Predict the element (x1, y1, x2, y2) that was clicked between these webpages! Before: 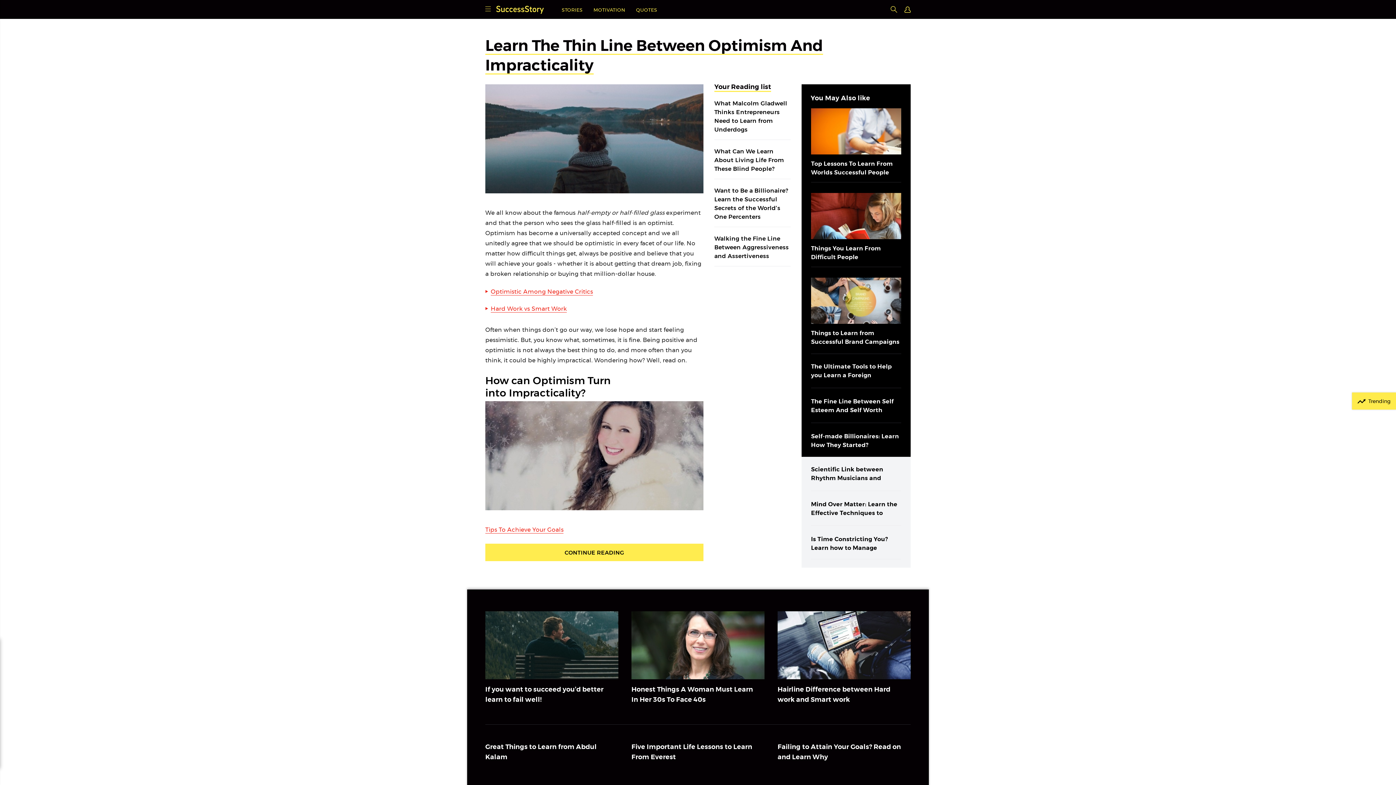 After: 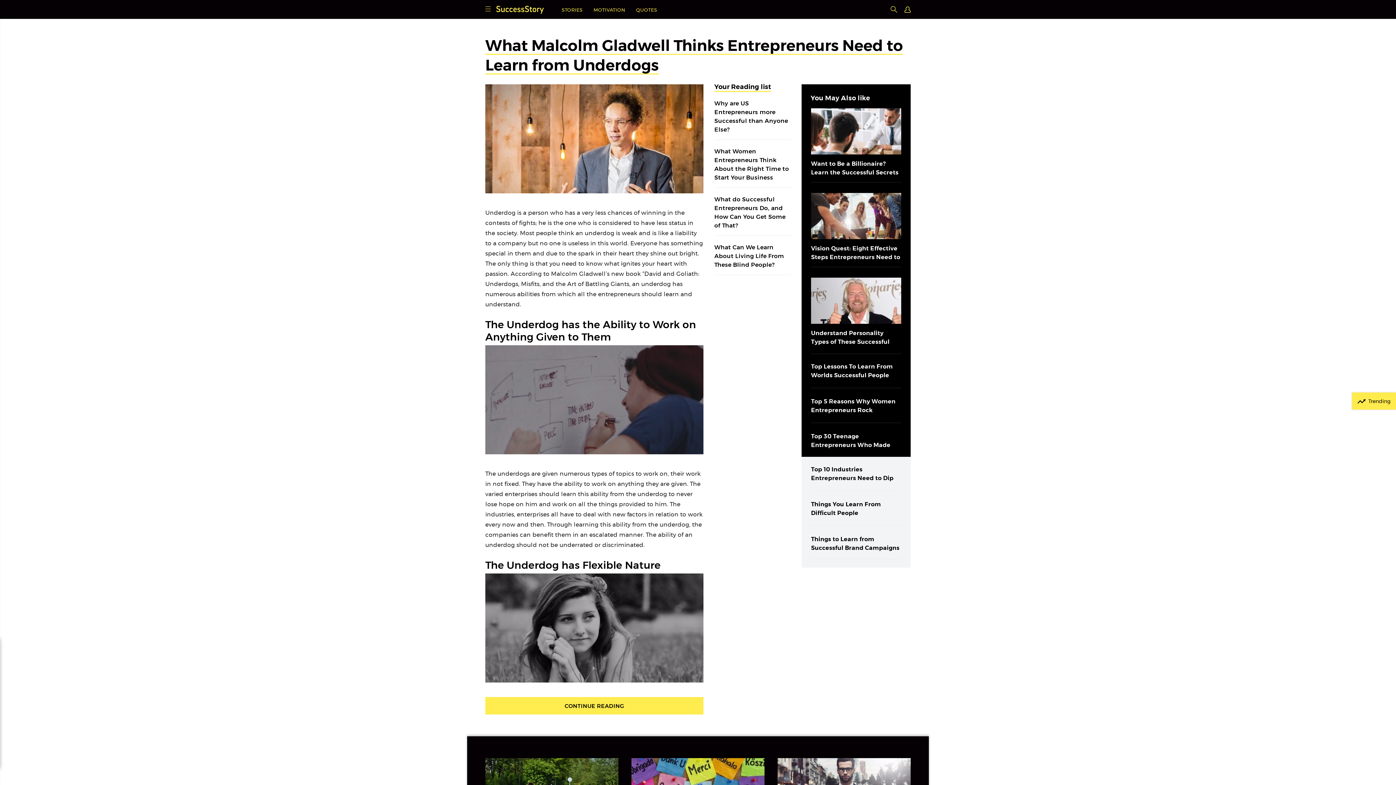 Action: bbox: (714, 99, 790, 134) label: What Malcolm Gladwell Thinks Entrepreneurs Need to Learn from Underdogs